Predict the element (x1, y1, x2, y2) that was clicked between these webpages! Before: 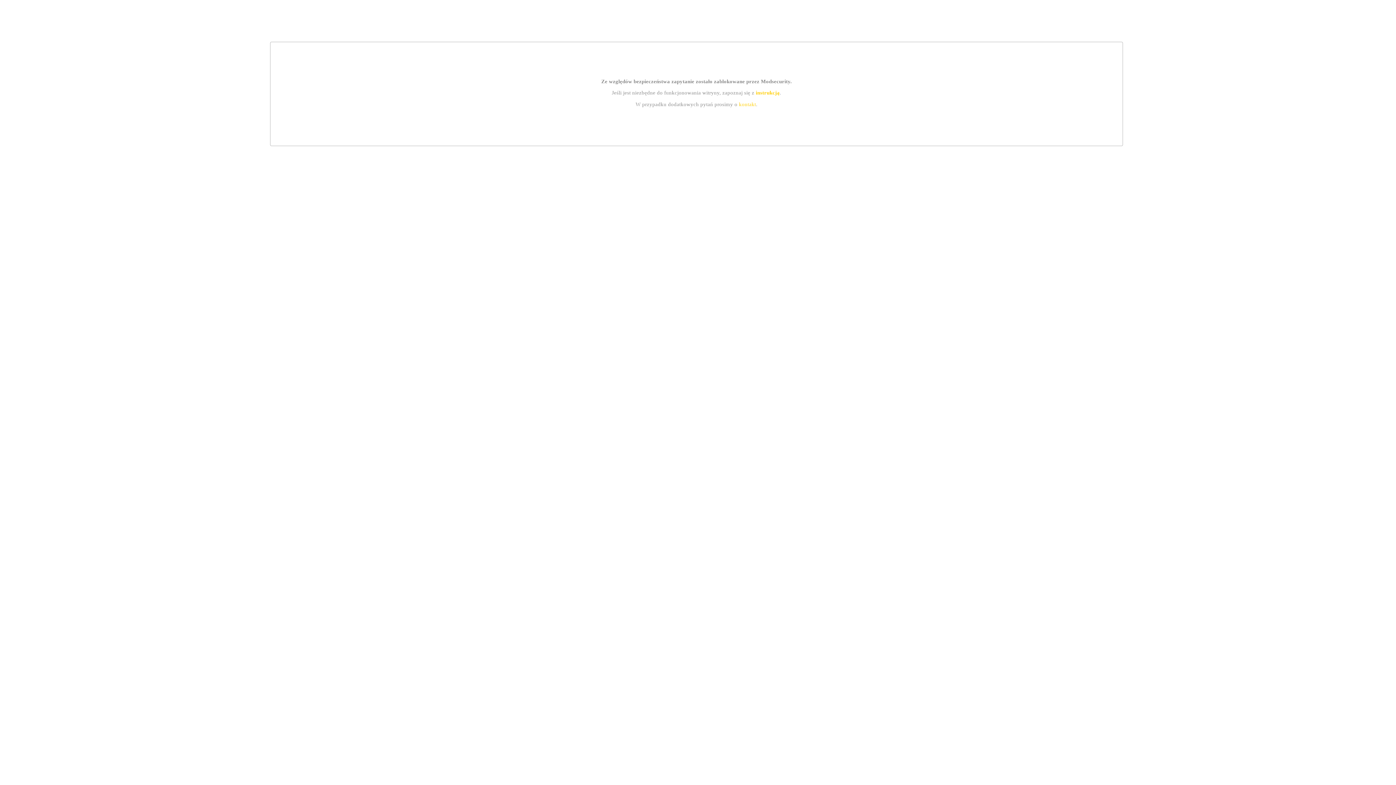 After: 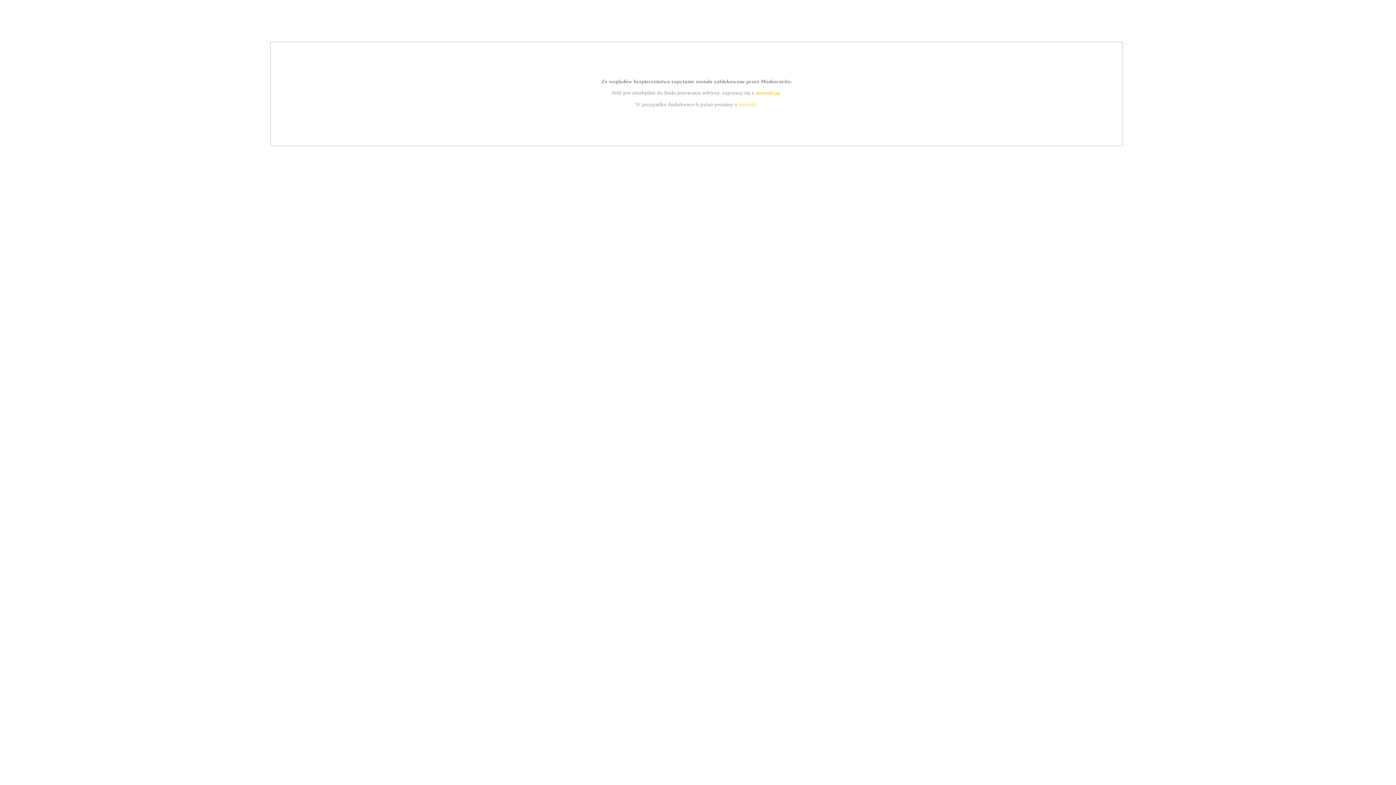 Action: label: instrukcją bbox: (755, 89, 779, 95)